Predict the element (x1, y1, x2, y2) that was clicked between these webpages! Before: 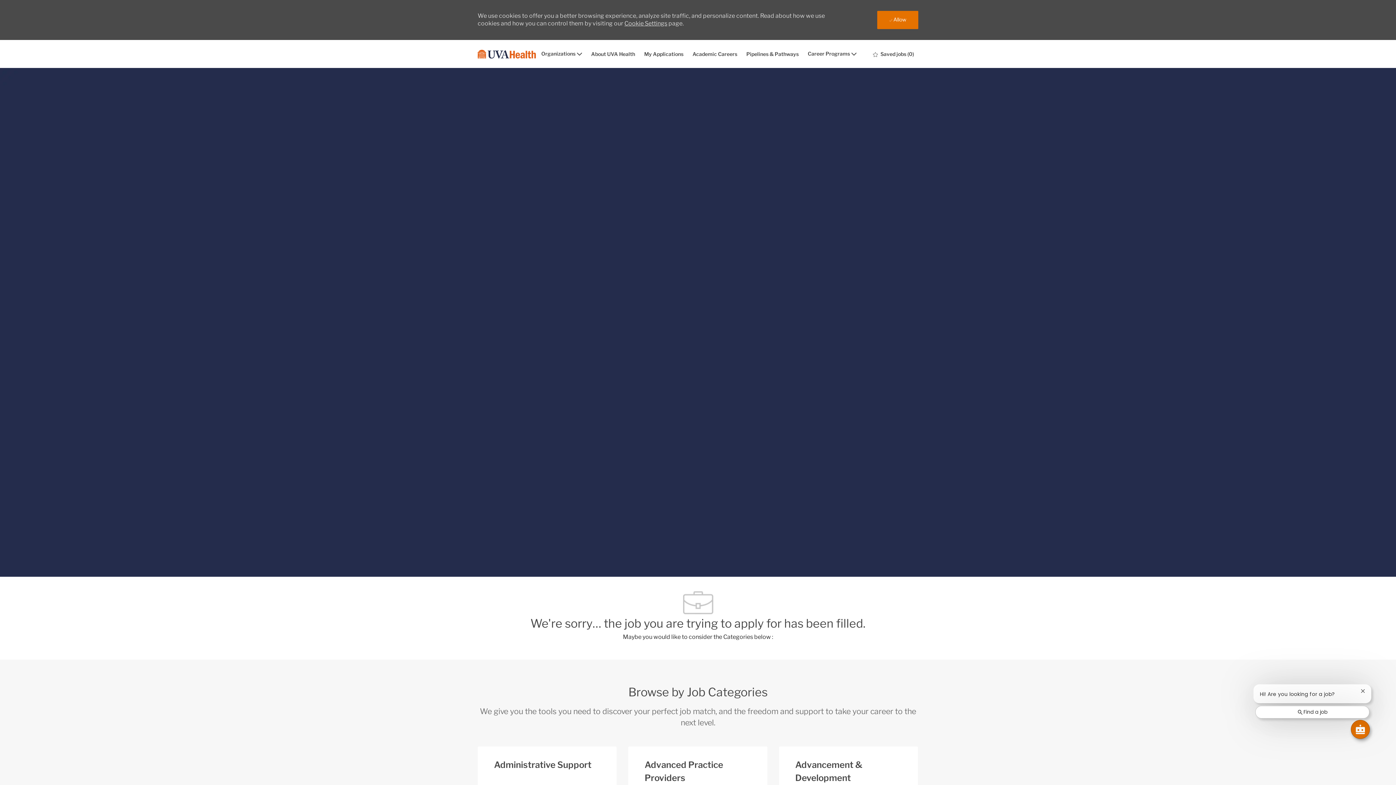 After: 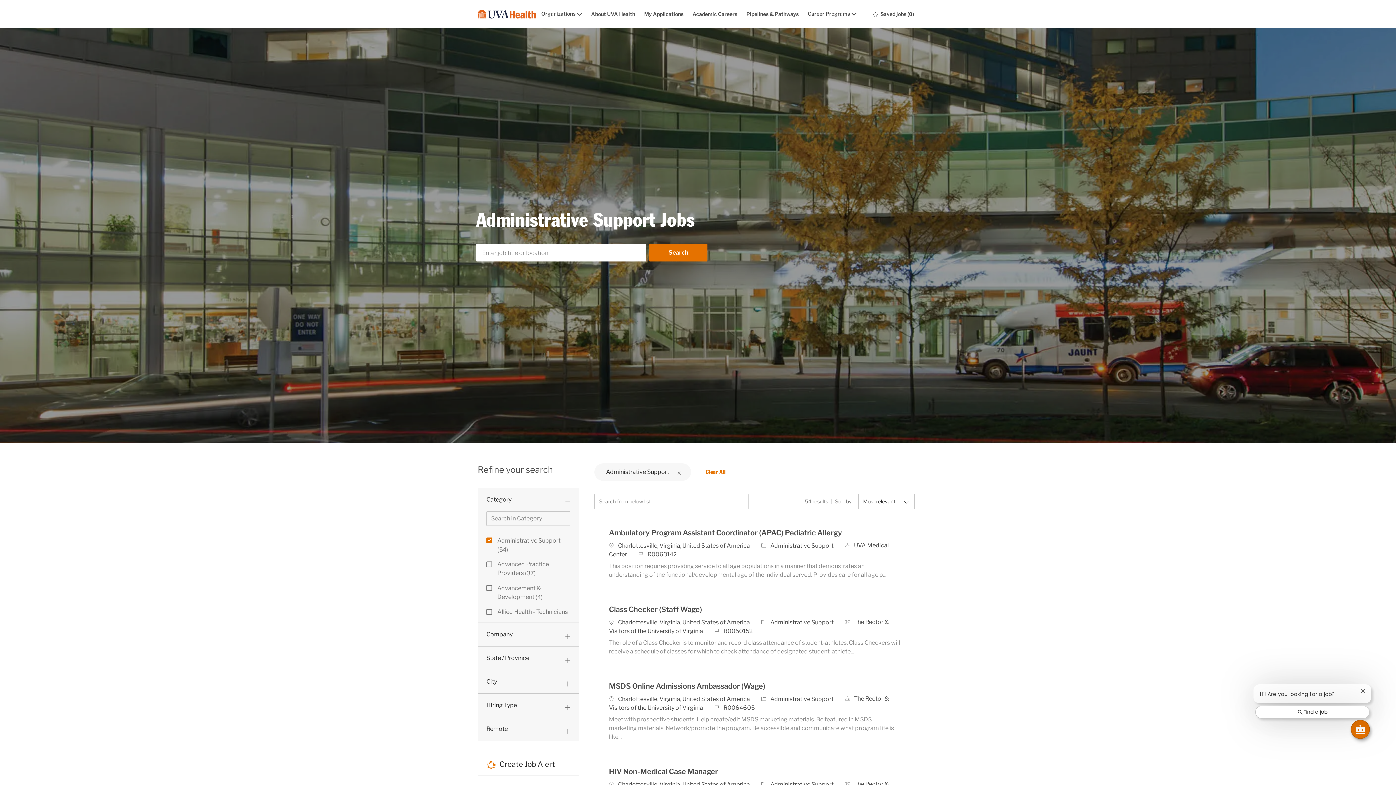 Action: bbox: (477, 746, 616, 808) label: Administrative Support 54 See Jobs